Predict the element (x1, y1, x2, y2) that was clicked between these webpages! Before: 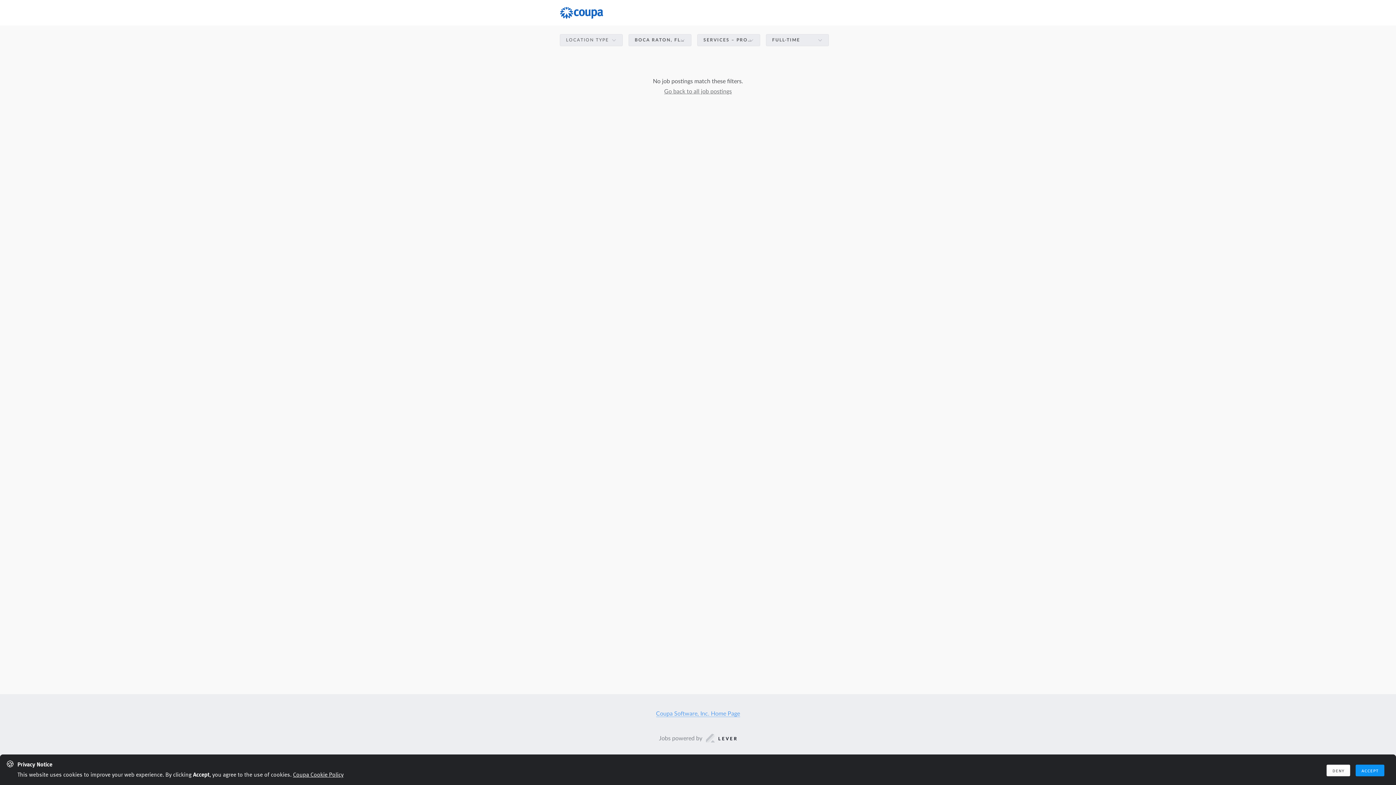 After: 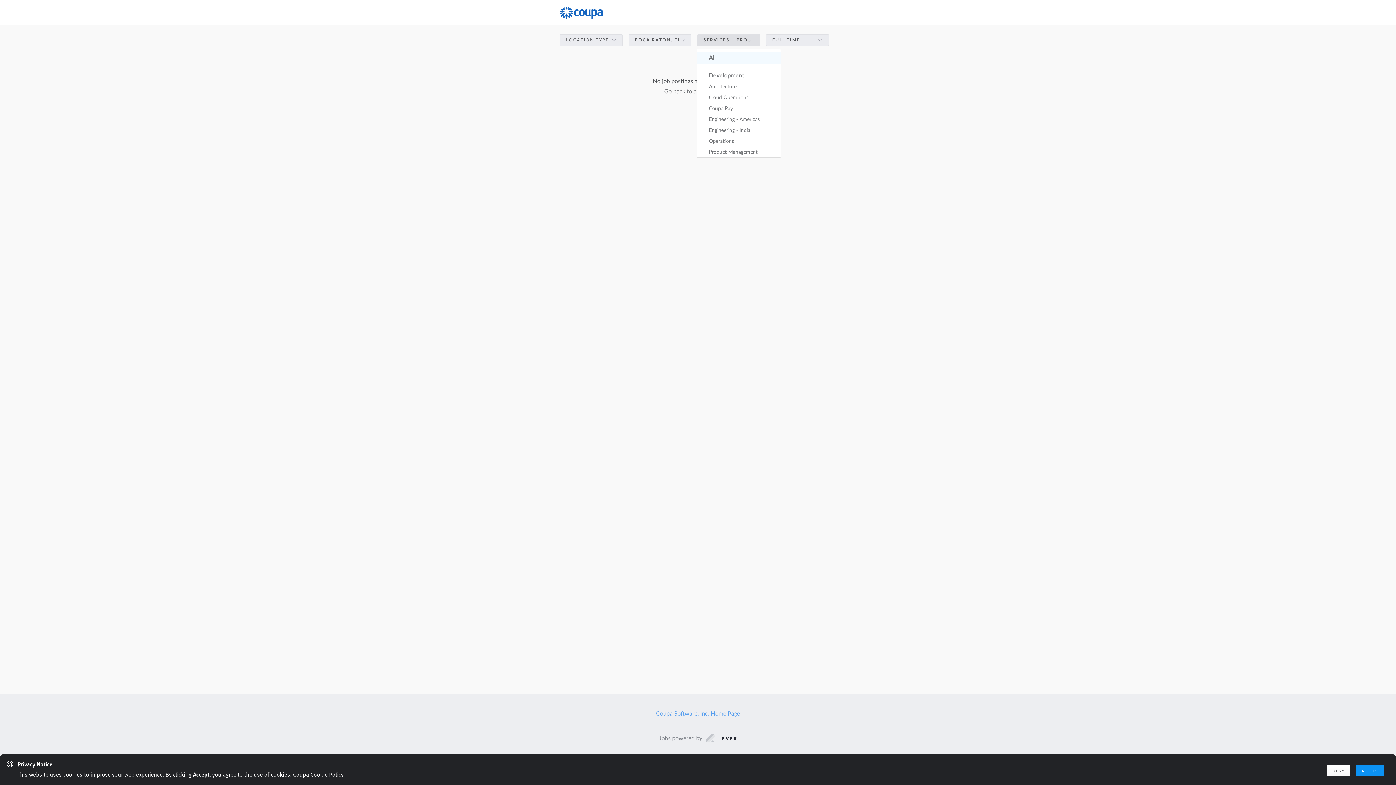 Action: label: Filter by Team: Services – Professional Services bbox: (697, 32, 760, 47)